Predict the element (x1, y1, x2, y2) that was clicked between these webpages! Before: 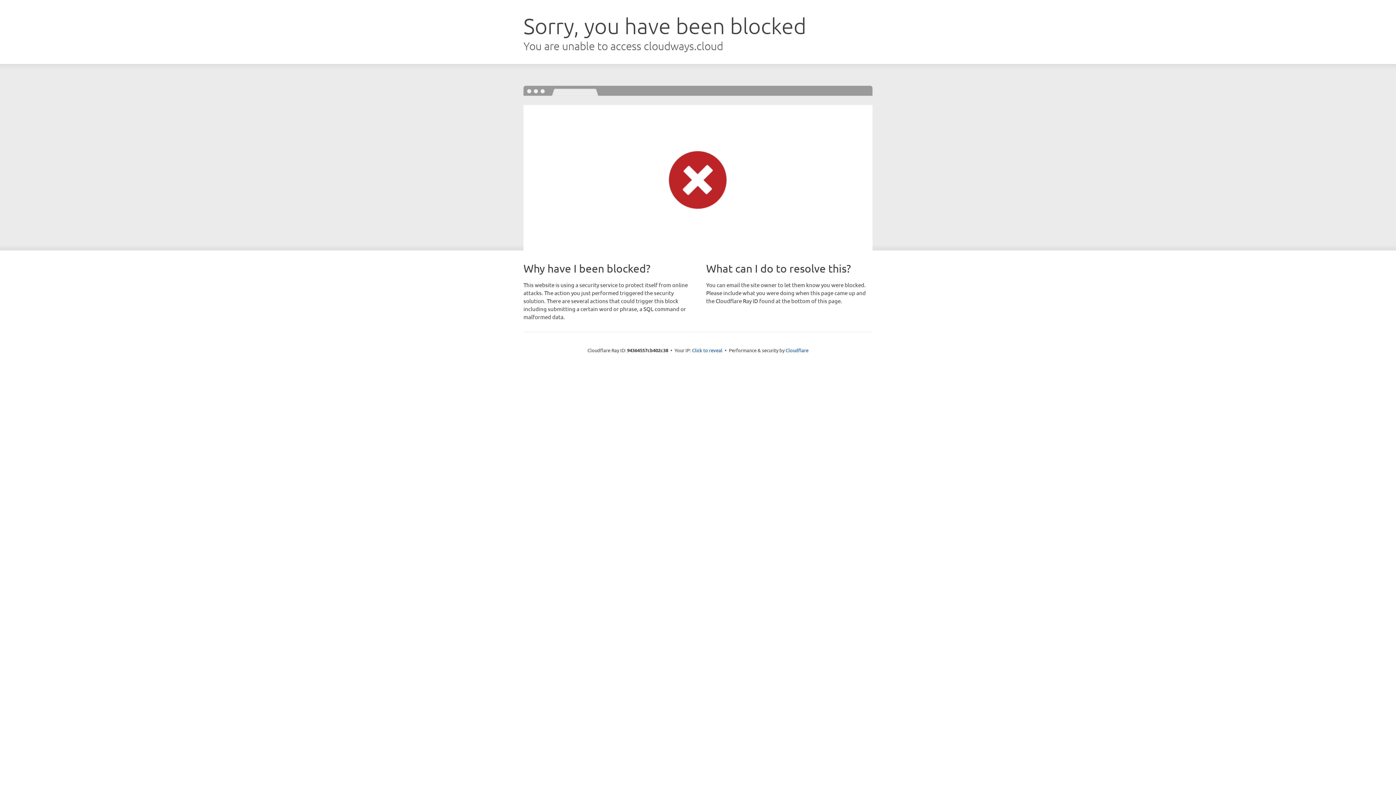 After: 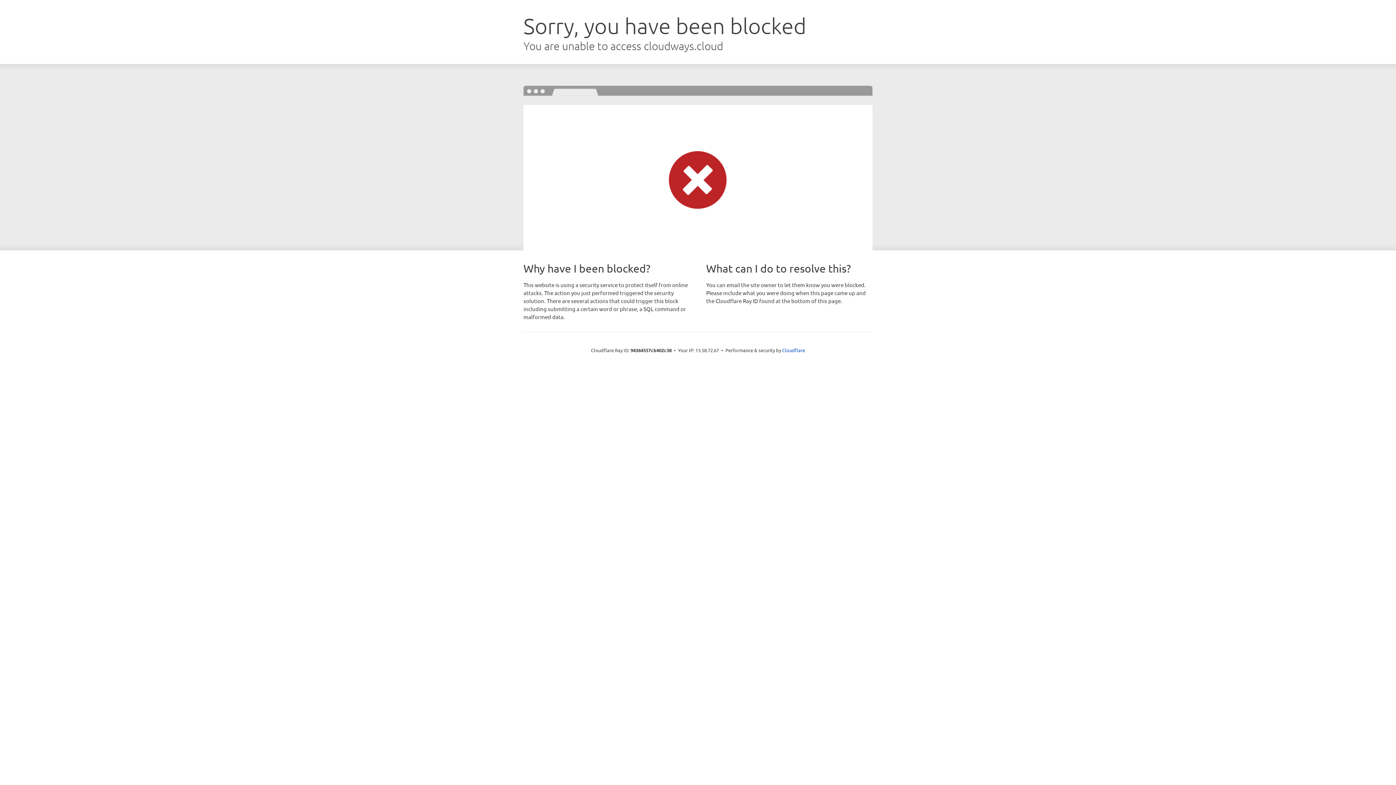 Action: label: Click to reveal bbox: (692, 346, 722, 353)